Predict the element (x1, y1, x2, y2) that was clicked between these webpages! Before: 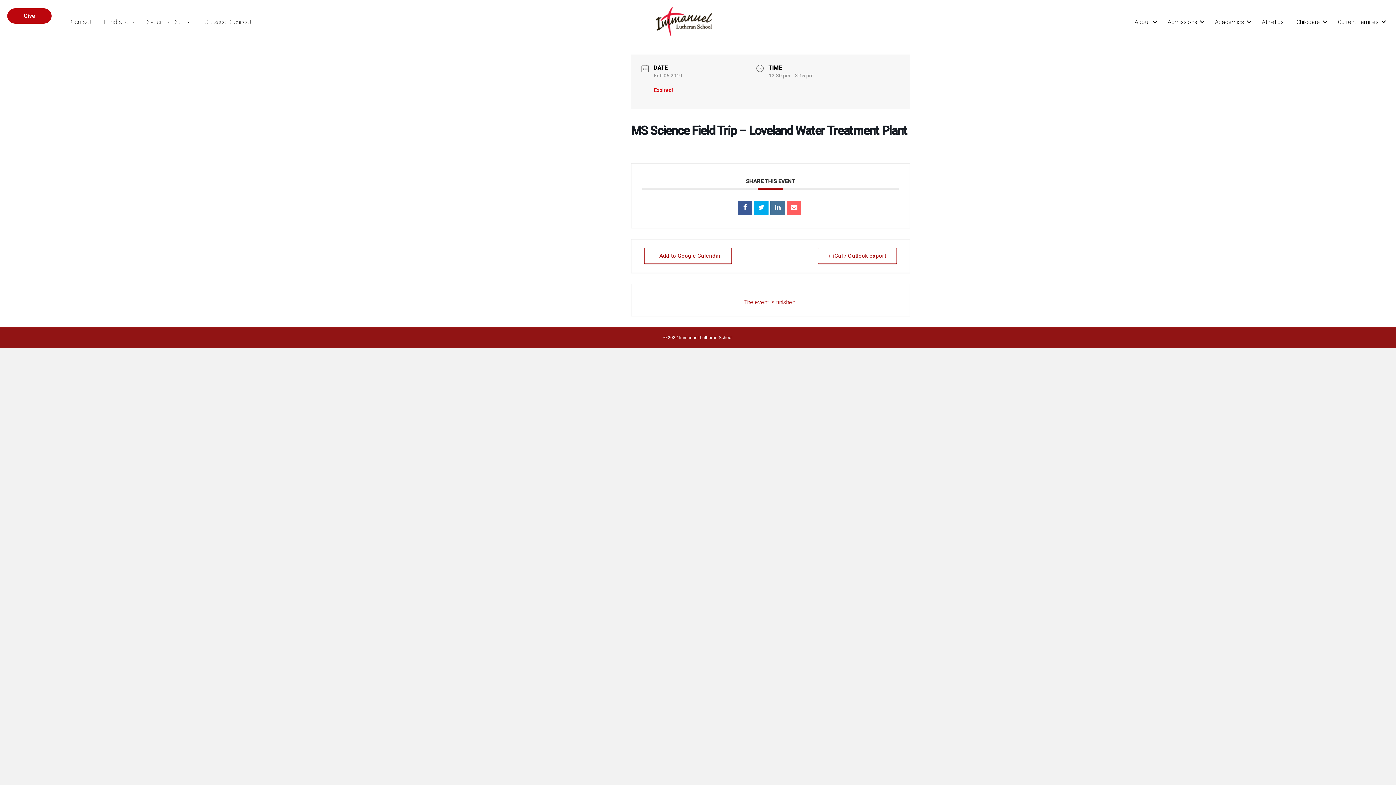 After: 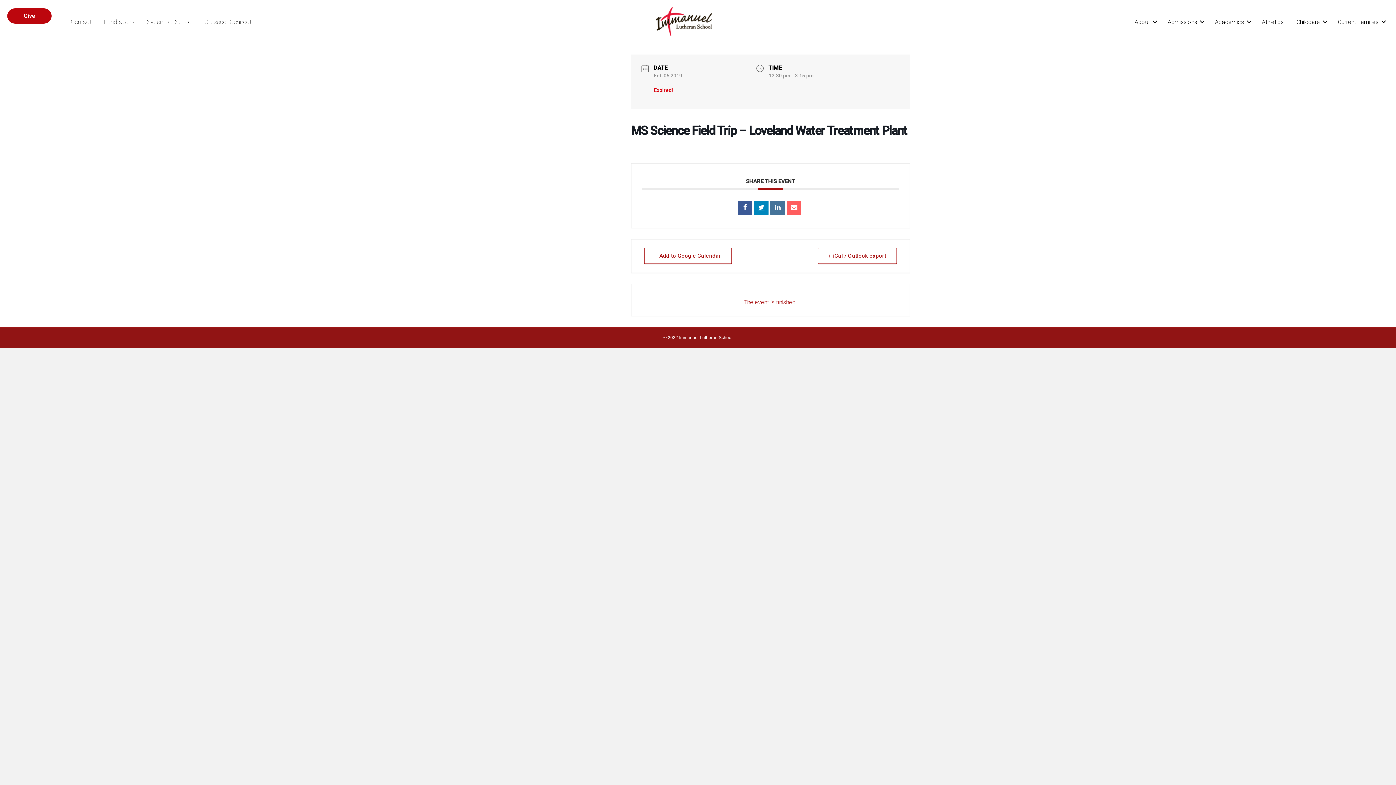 Action: bbox: (754, 200, 768, 215)